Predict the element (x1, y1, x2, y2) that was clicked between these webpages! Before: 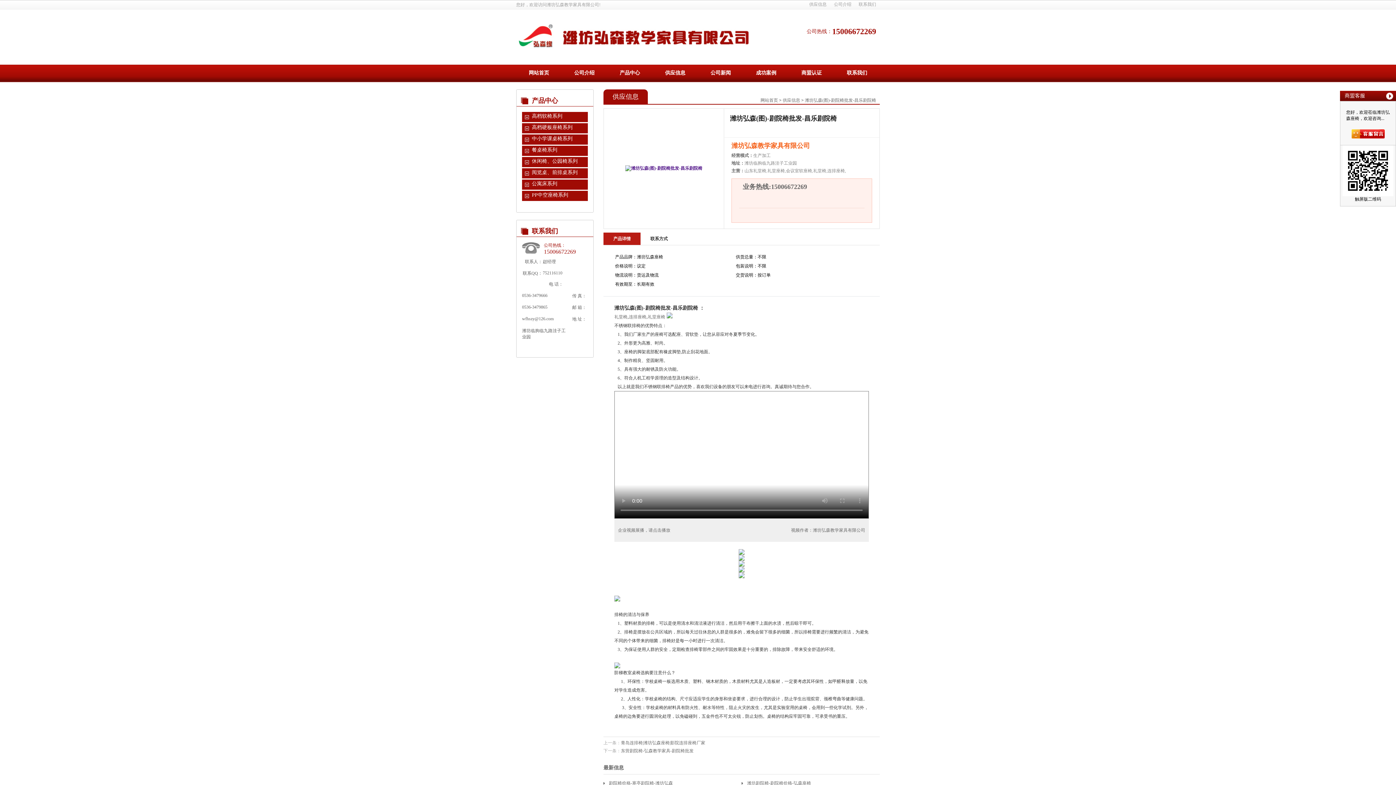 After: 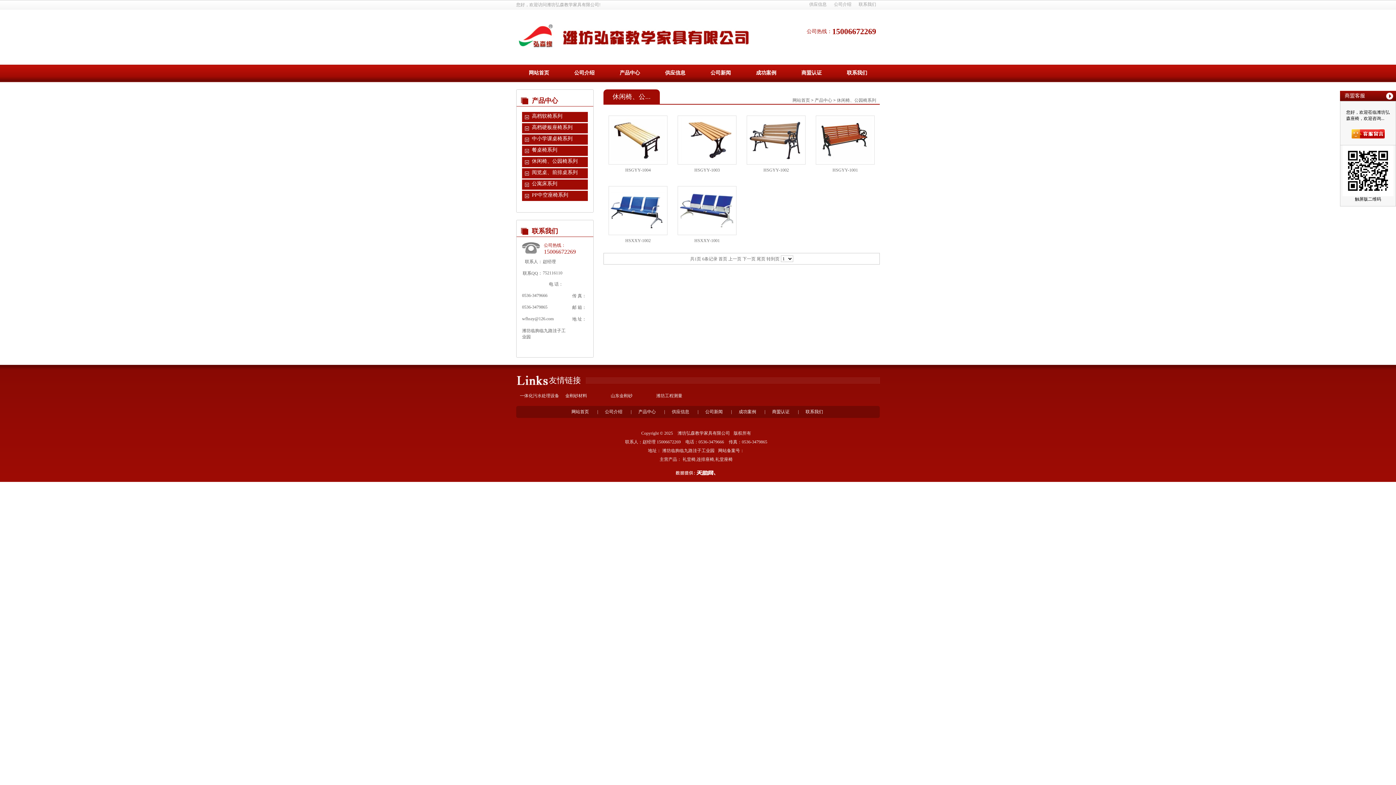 Action: label: 休闲椅、公园椅系列 bbox: (532, 158, 577, 164)